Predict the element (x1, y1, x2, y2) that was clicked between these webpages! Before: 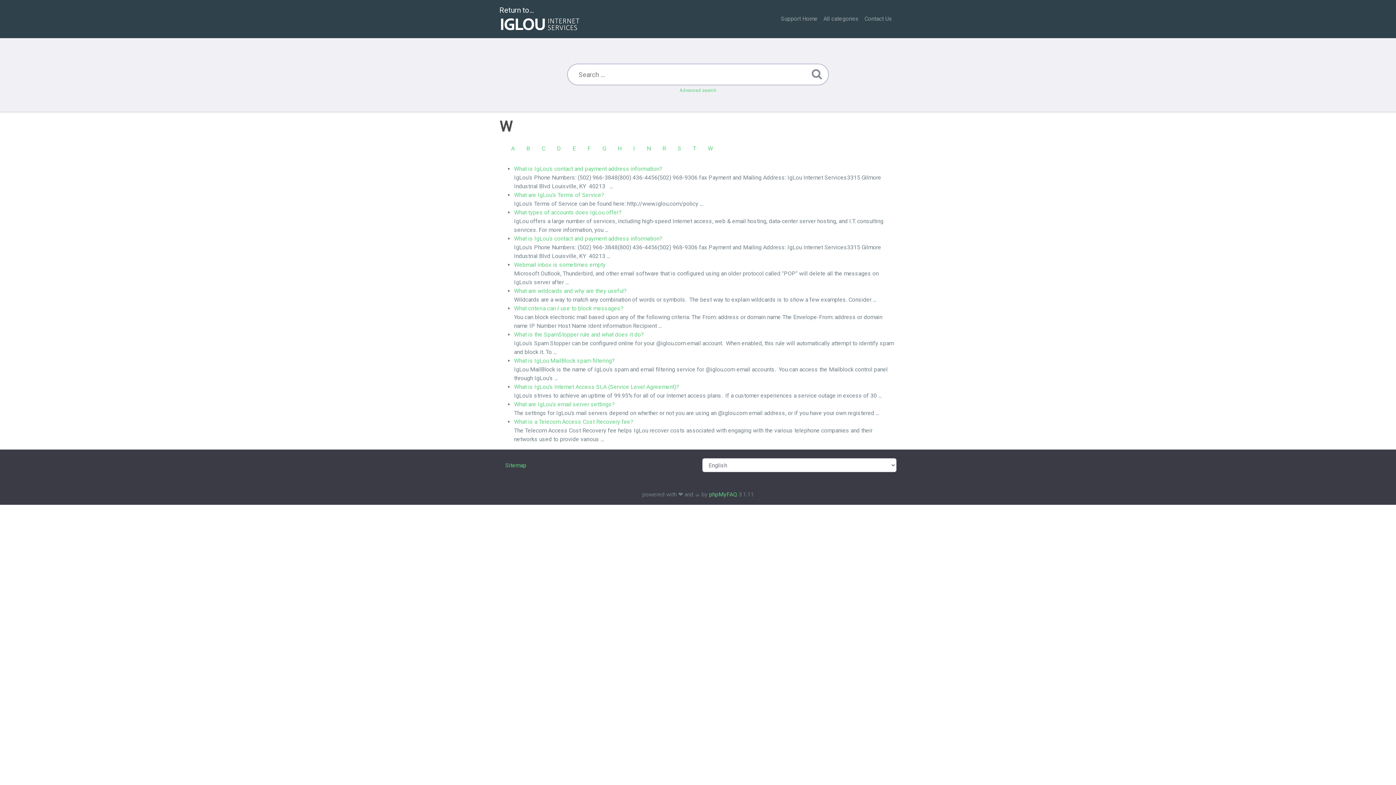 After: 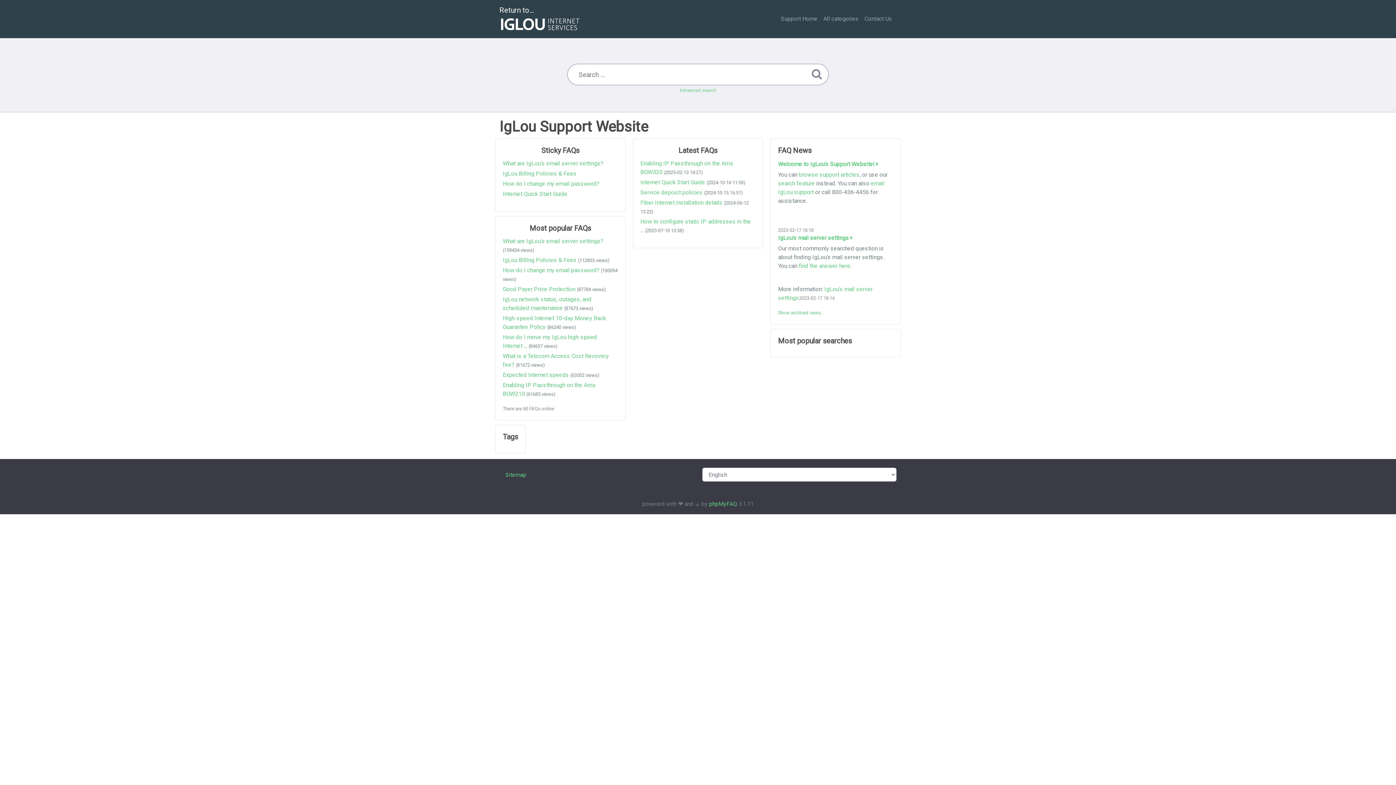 Action: bbox: (778, 11, 820, 26) label: Support Home